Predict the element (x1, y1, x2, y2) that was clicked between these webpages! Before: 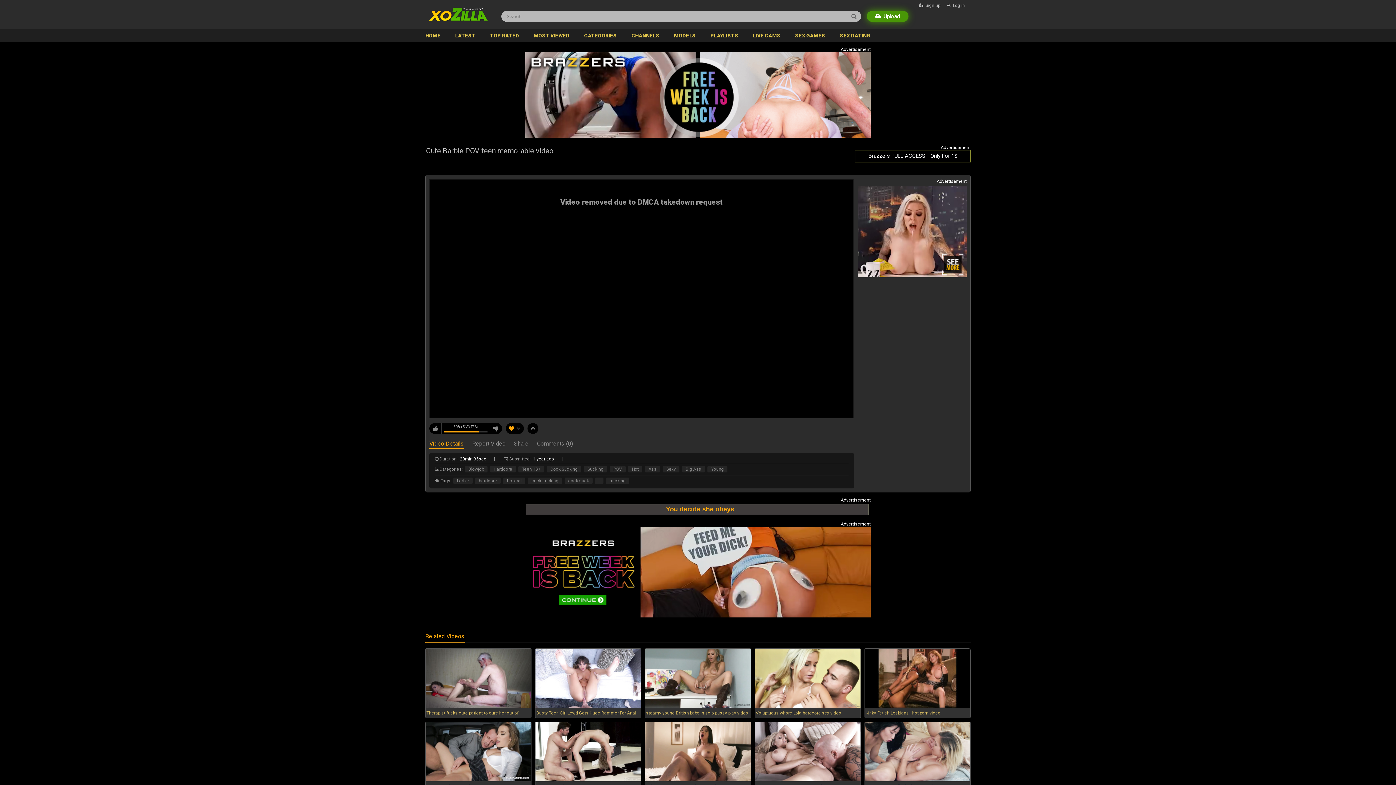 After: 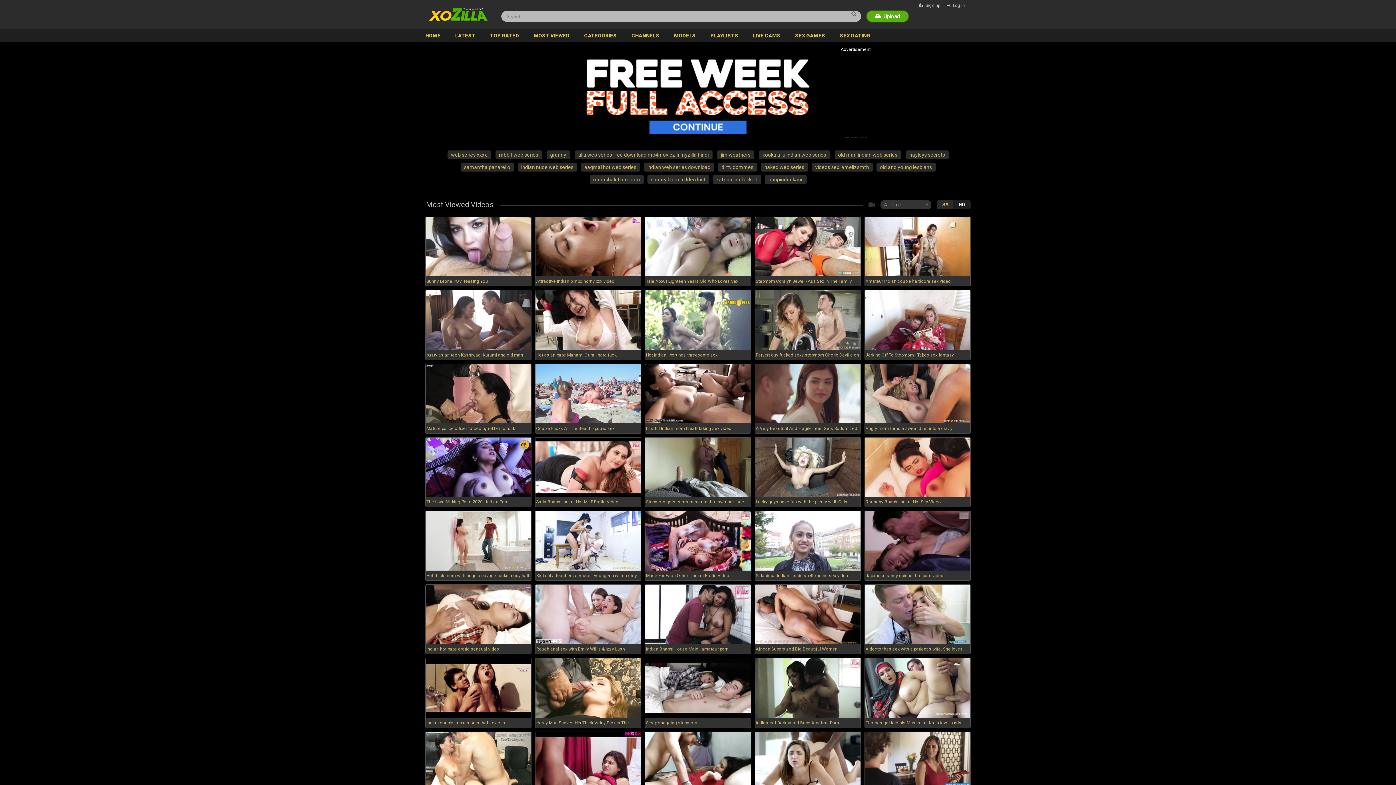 Action: label: MOST VIEWED bbox: (526, 29, 577, 42)